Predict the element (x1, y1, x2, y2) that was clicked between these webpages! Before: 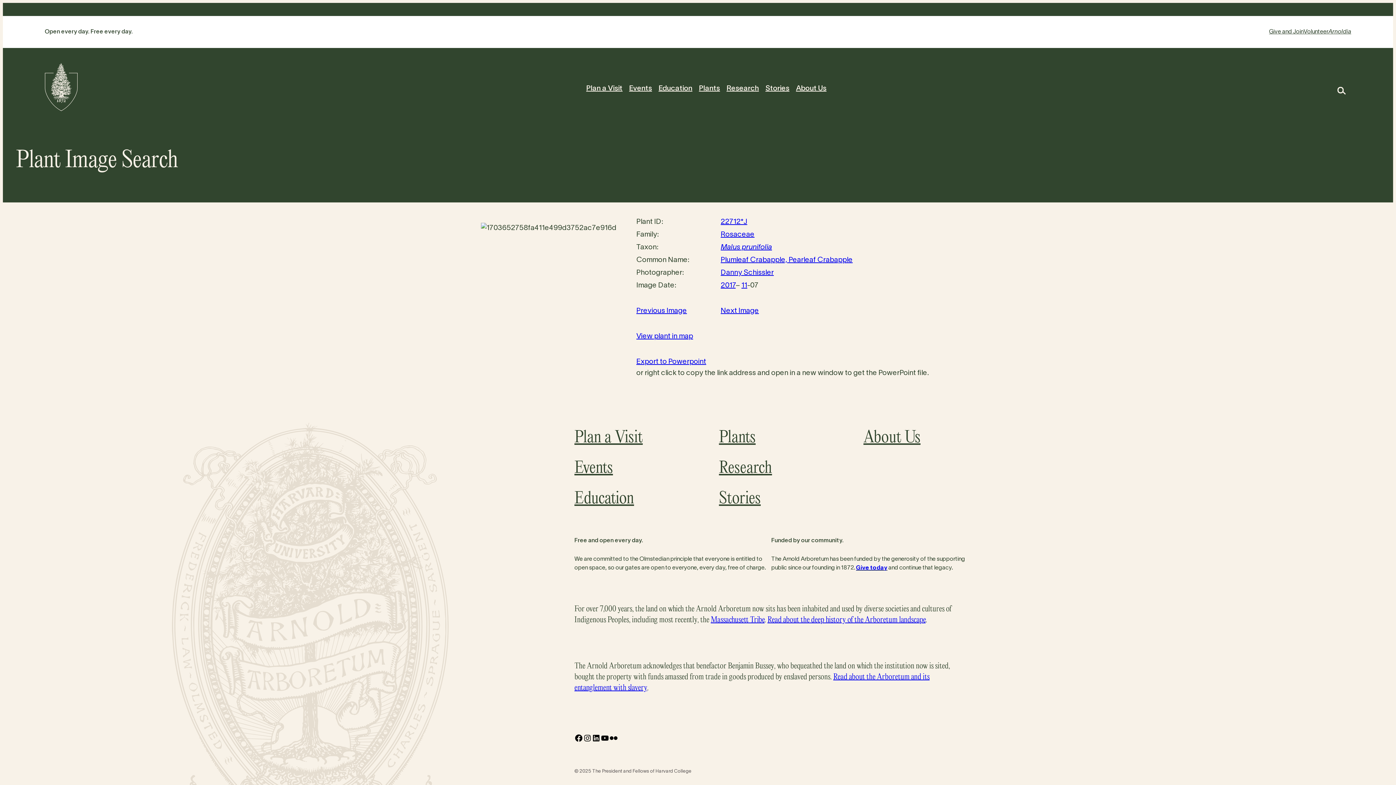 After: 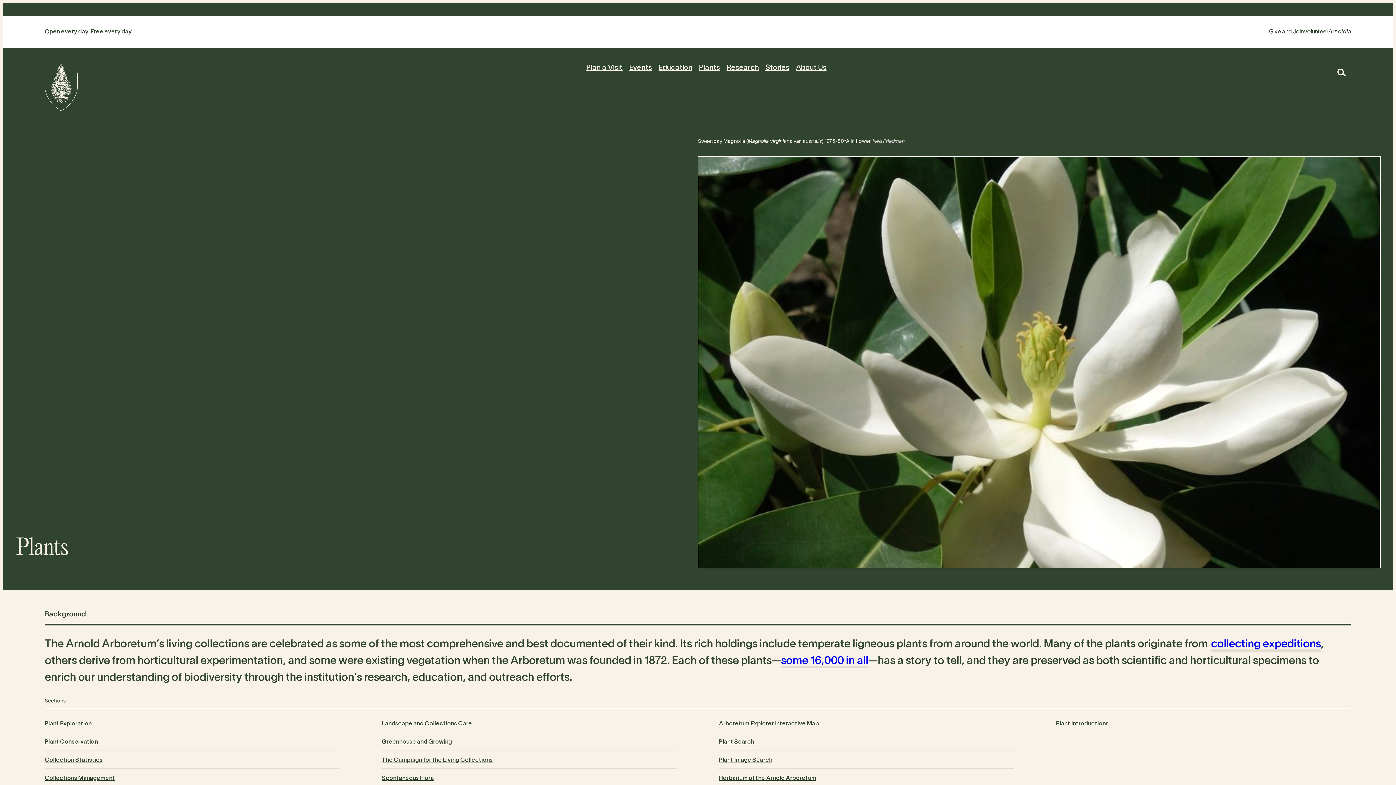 Action: bbox: (699, 83, 720, 94) label: Plants